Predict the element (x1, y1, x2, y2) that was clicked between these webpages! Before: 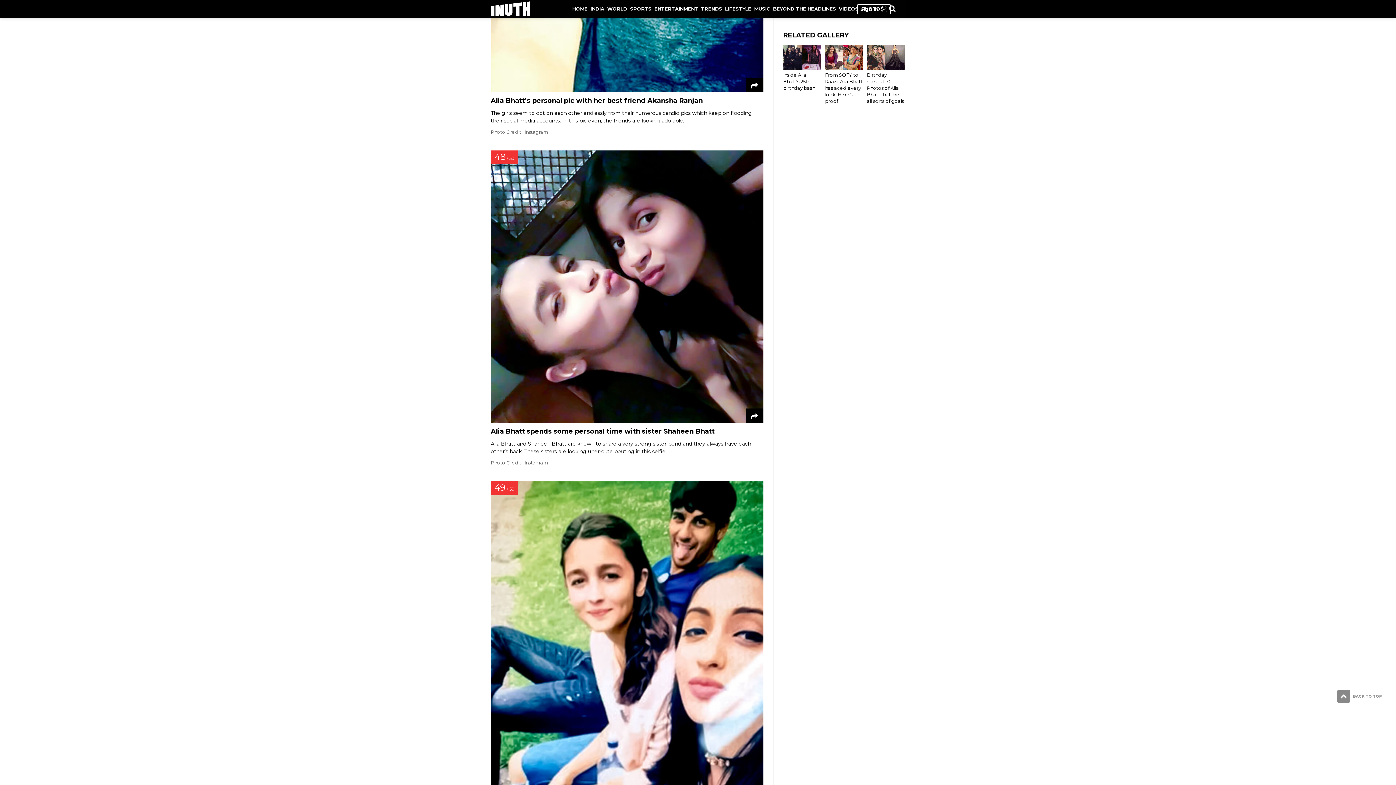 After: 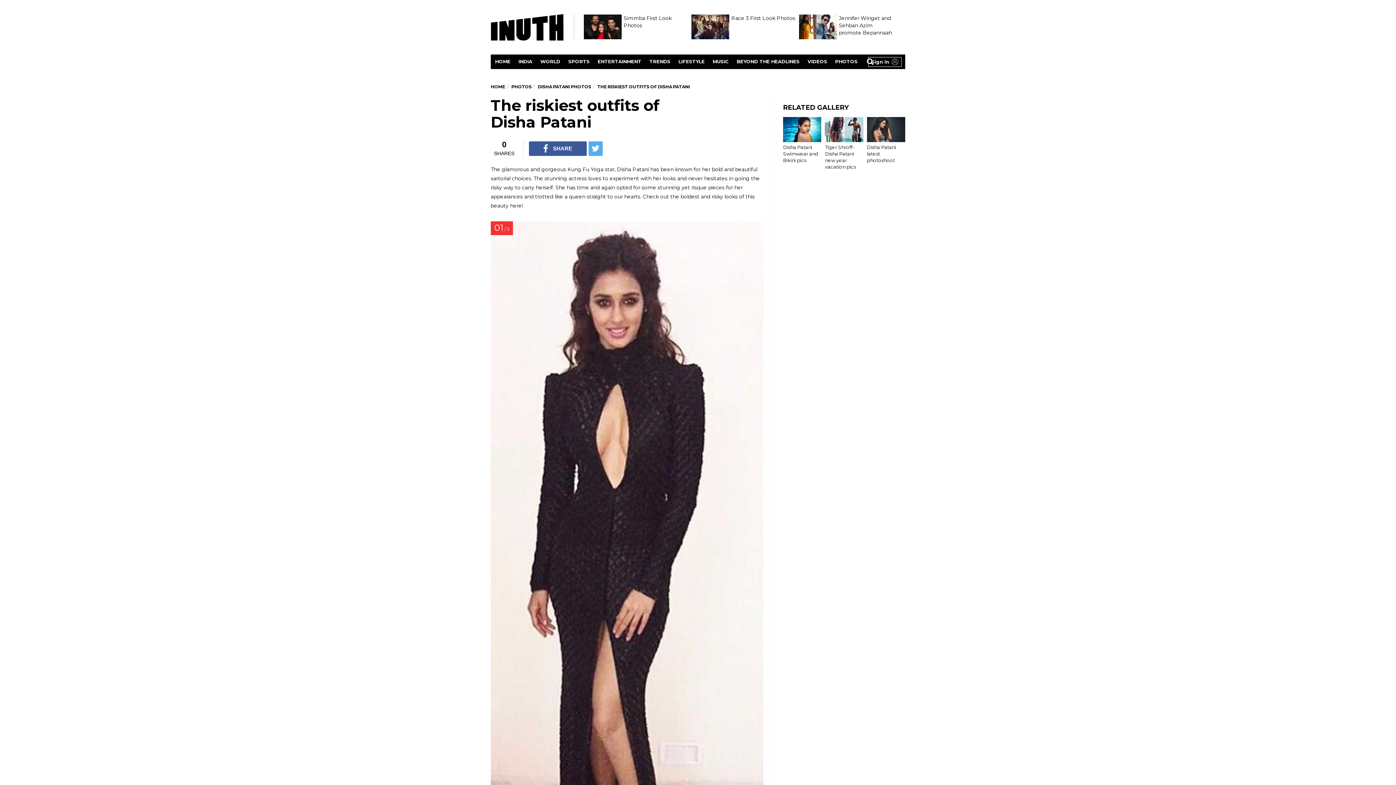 Action: bbox: (825, 72, 862, 104) label: From SOTY to Raazi, Alia Bhatt has aced every look! Here's proof